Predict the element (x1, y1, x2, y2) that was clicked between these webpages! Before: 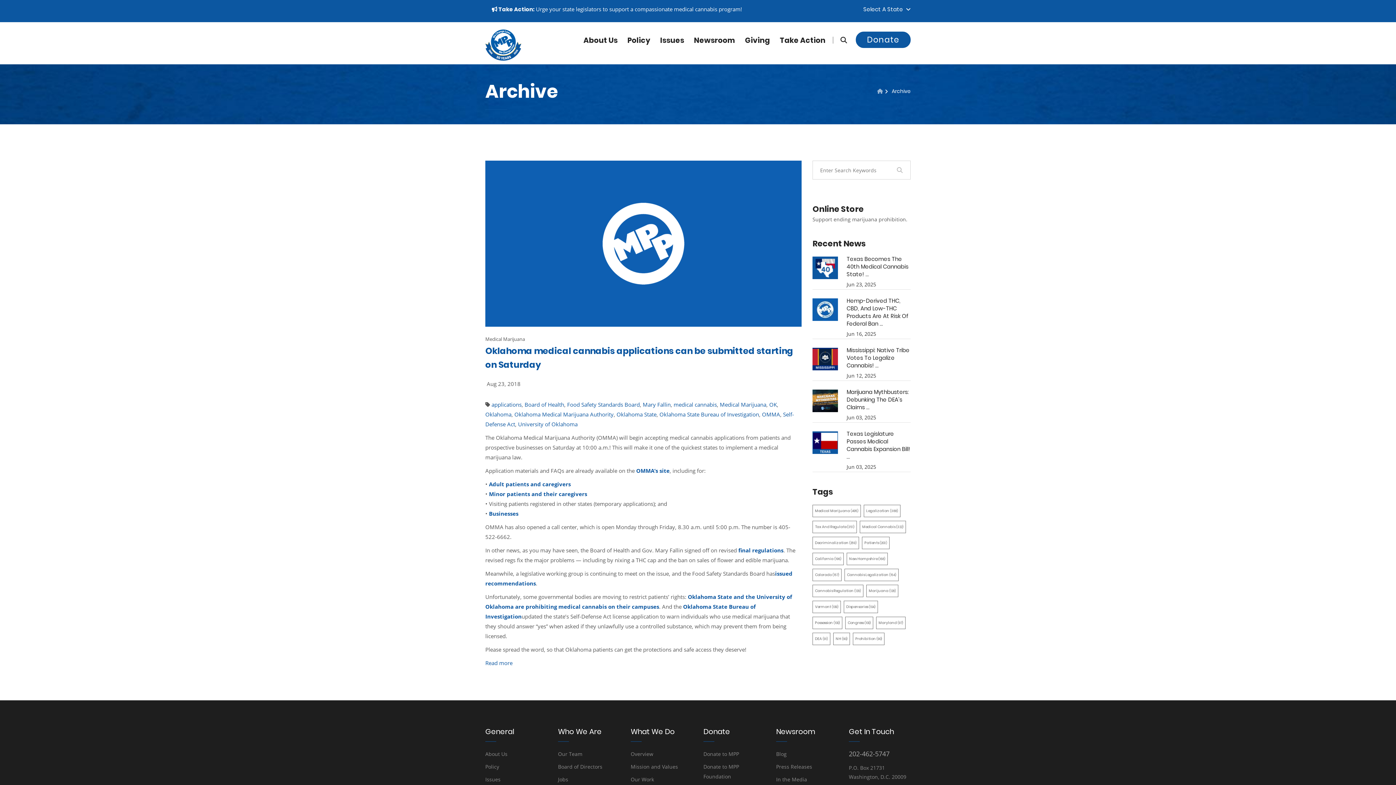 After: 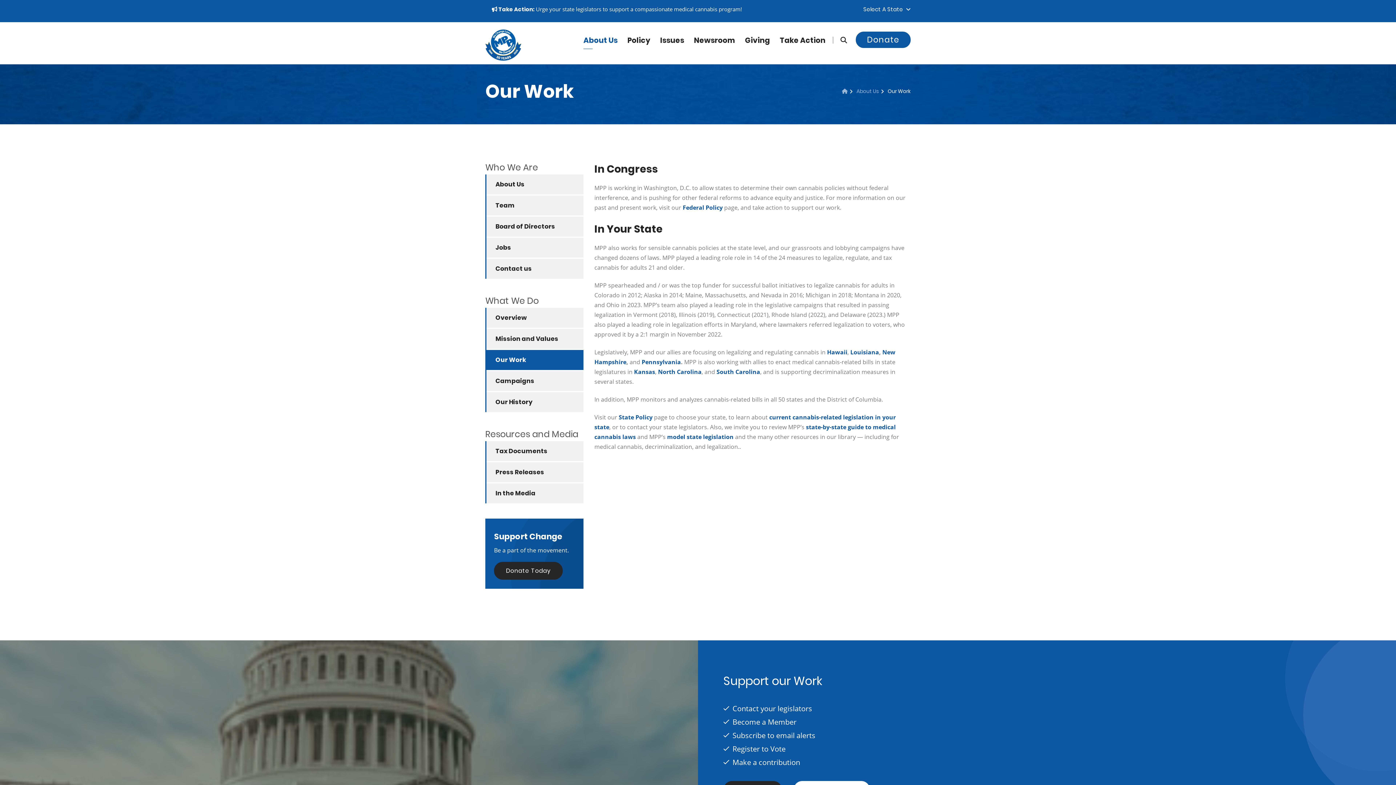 Action: label: Our Work bbox: (630, 776, 654, 783)